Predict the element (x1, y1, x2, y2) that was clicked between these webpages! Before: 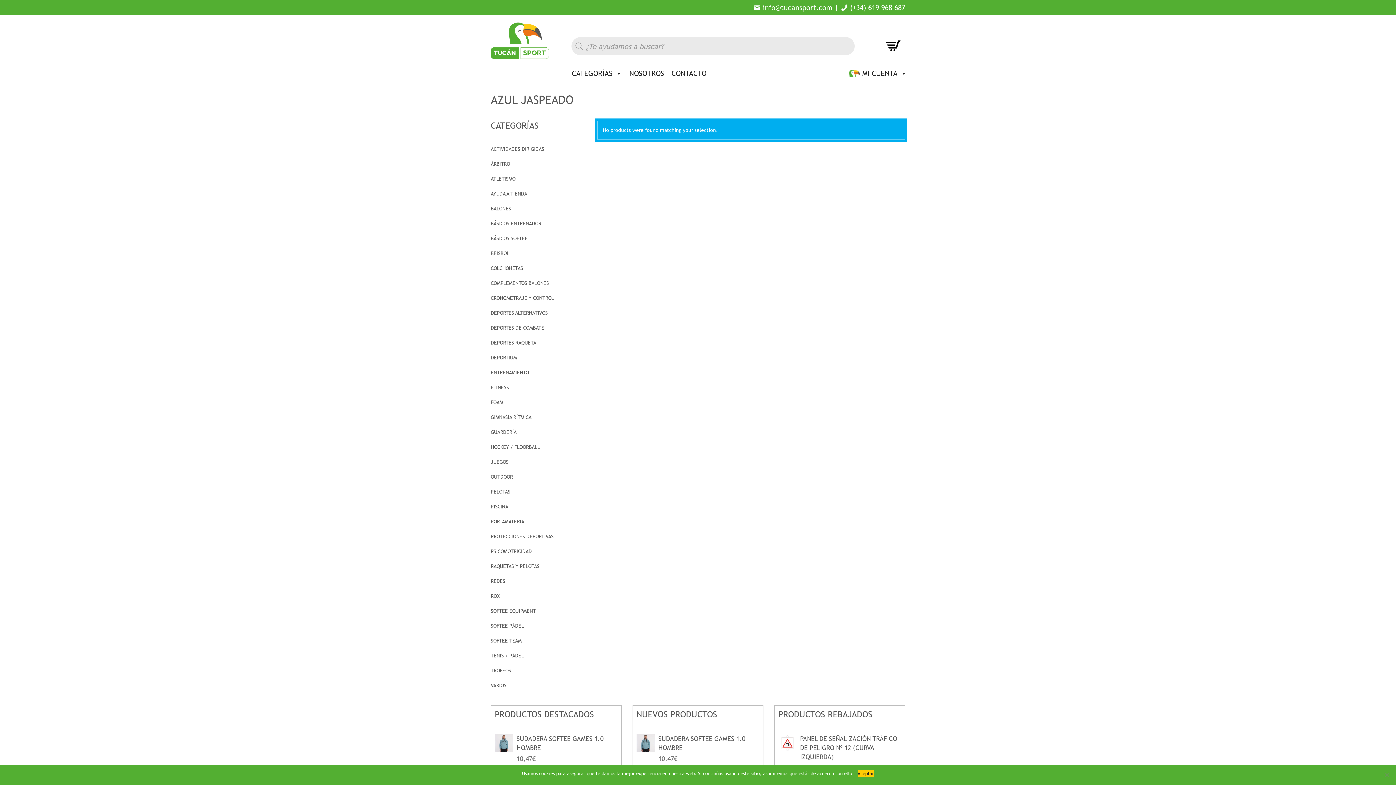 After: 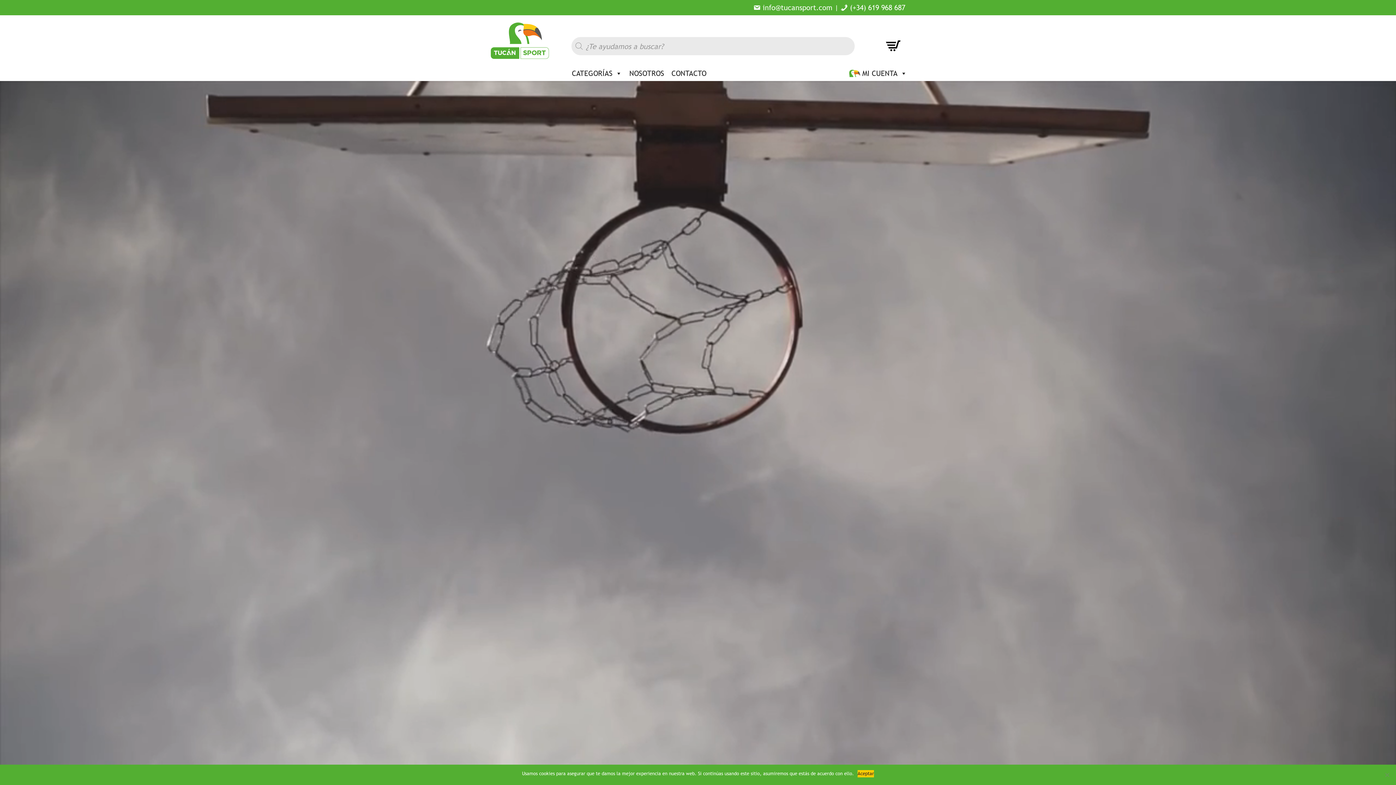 Action: bbox: (490, 15, 549, 66)